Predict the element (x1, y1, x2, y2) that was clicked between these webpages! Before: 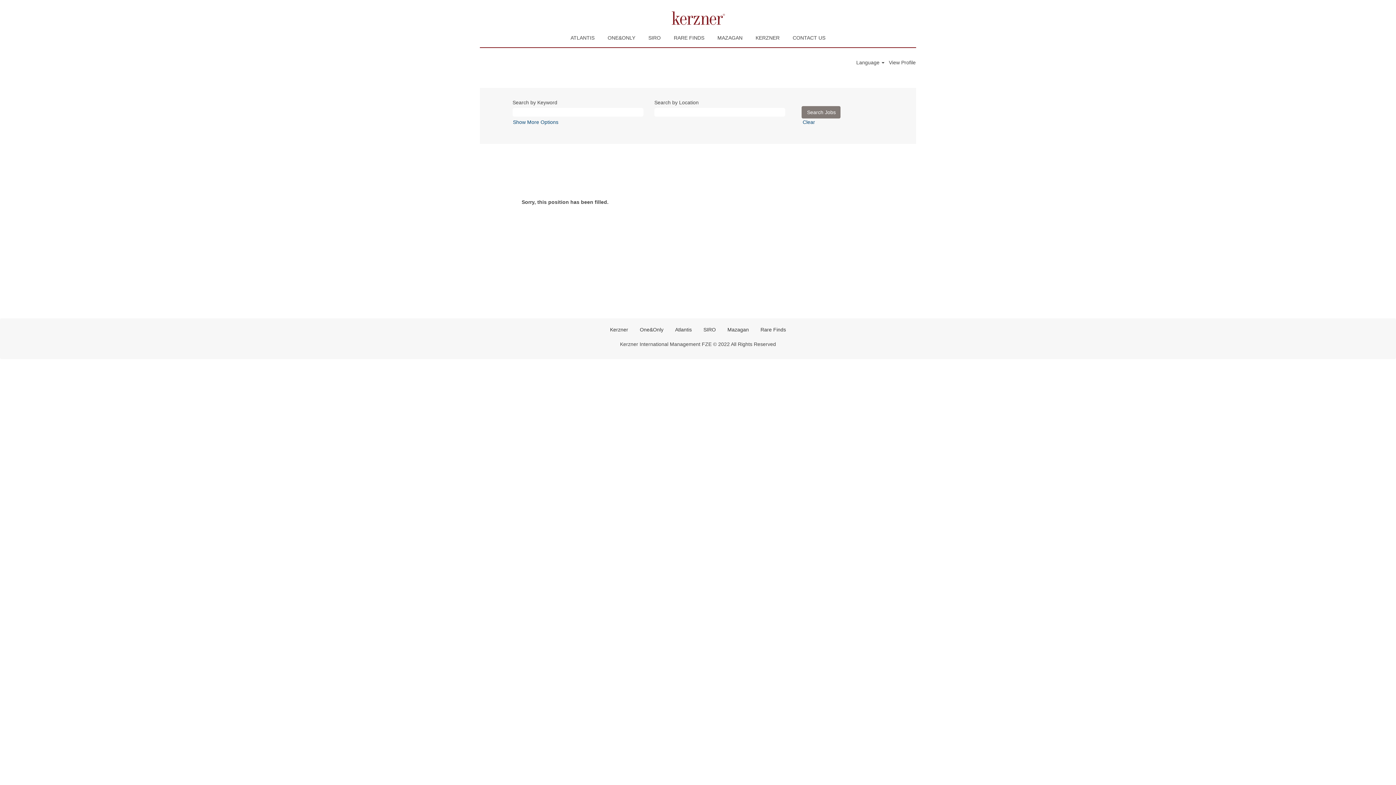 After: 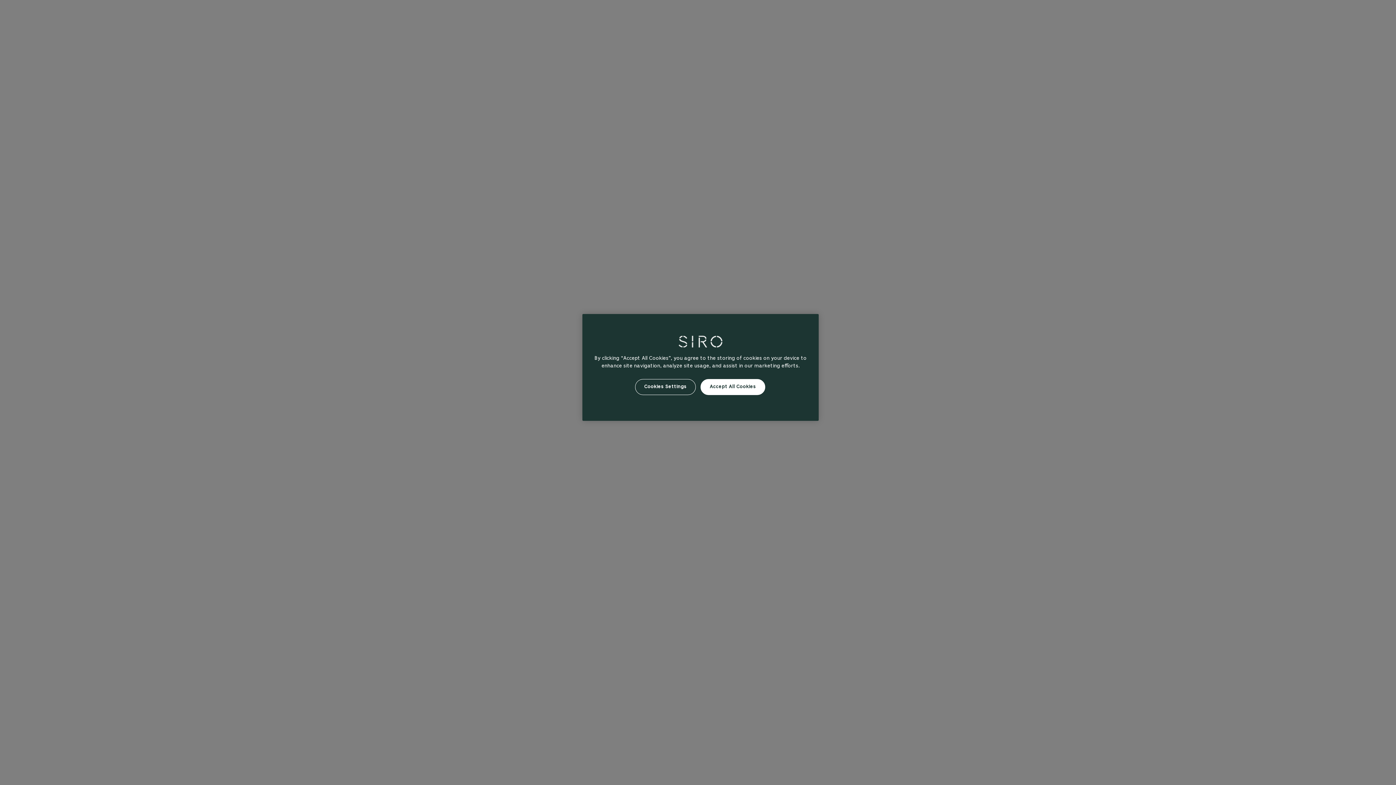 Action: label: SIRO bbox: (698, 319, 721, 340)